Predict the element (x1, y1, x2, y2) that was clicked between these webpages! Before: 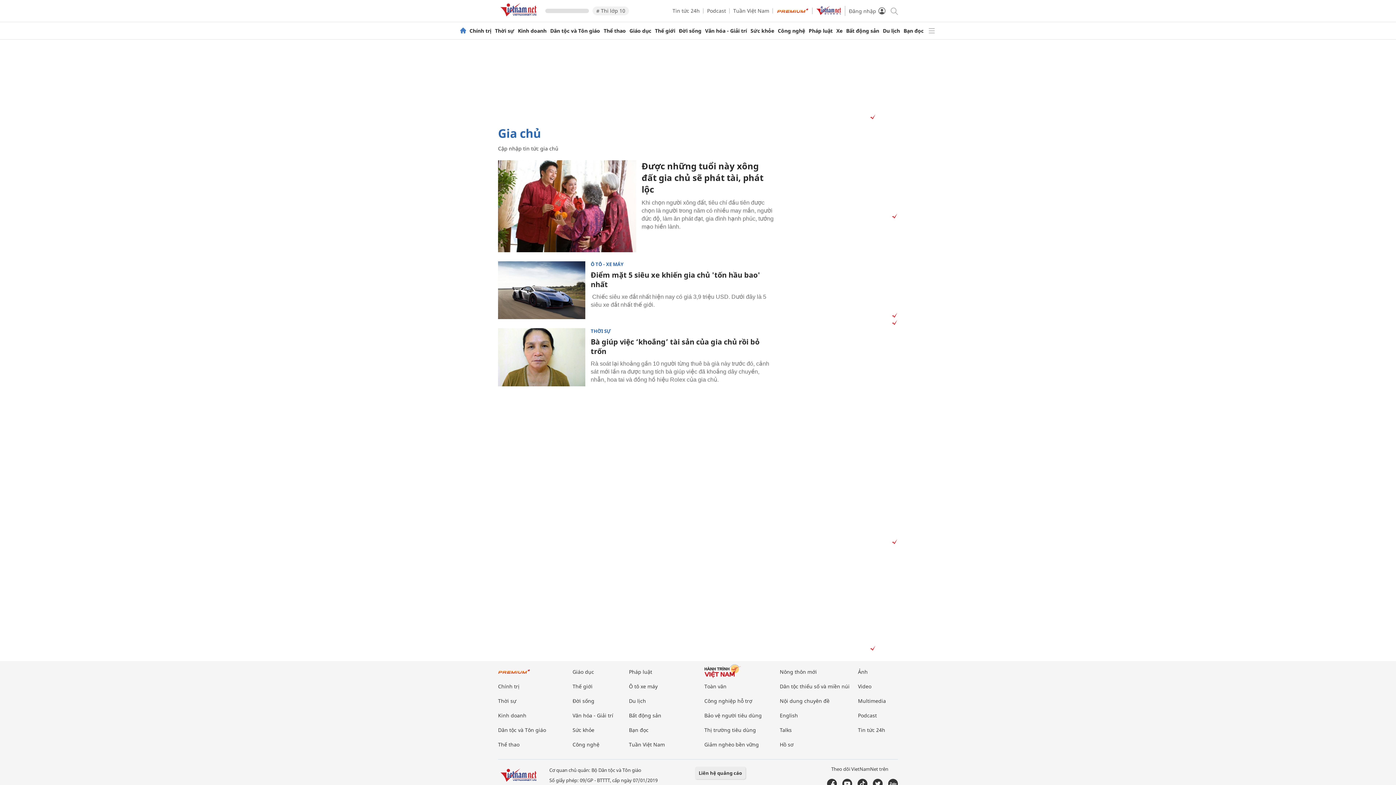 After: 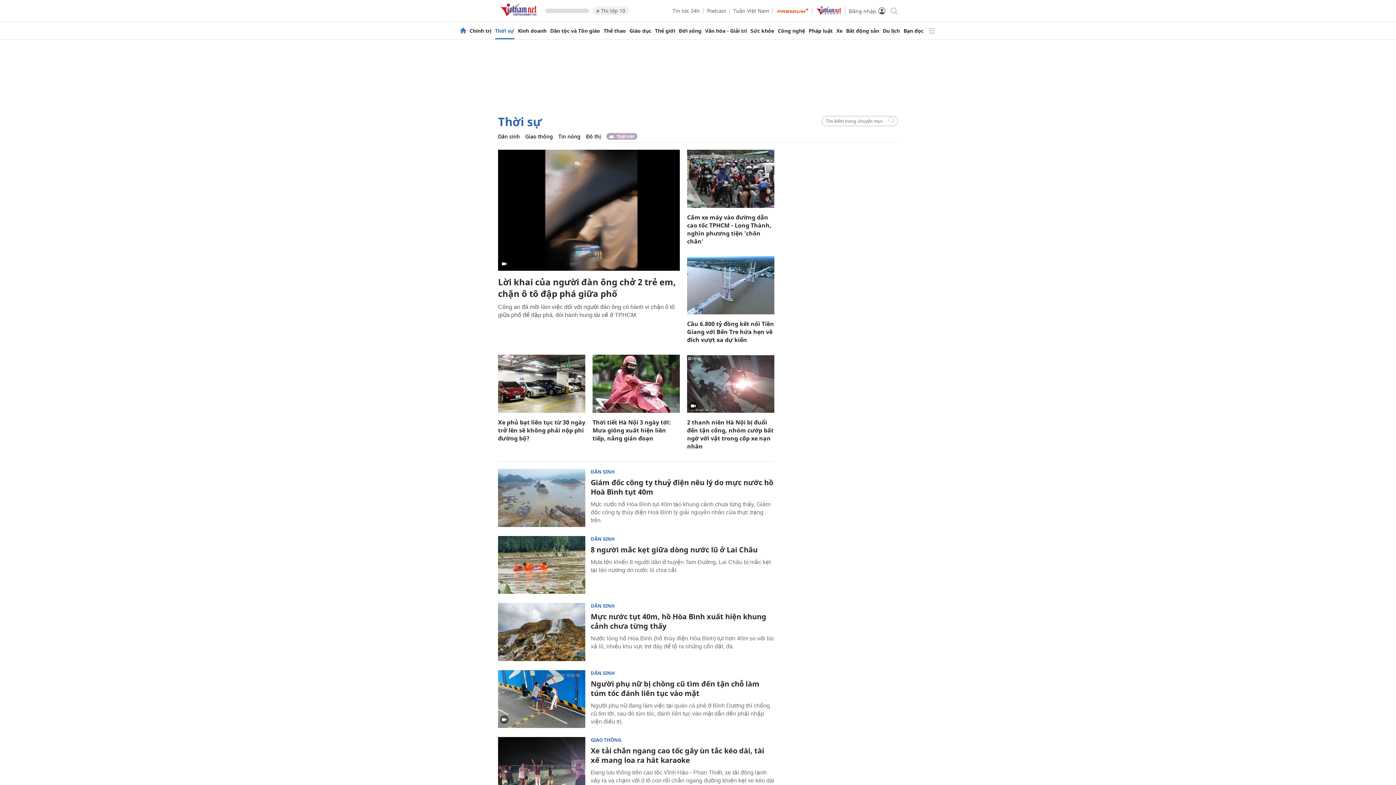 Action: label: Thời sự bbox: (498, 697, 516, 704)